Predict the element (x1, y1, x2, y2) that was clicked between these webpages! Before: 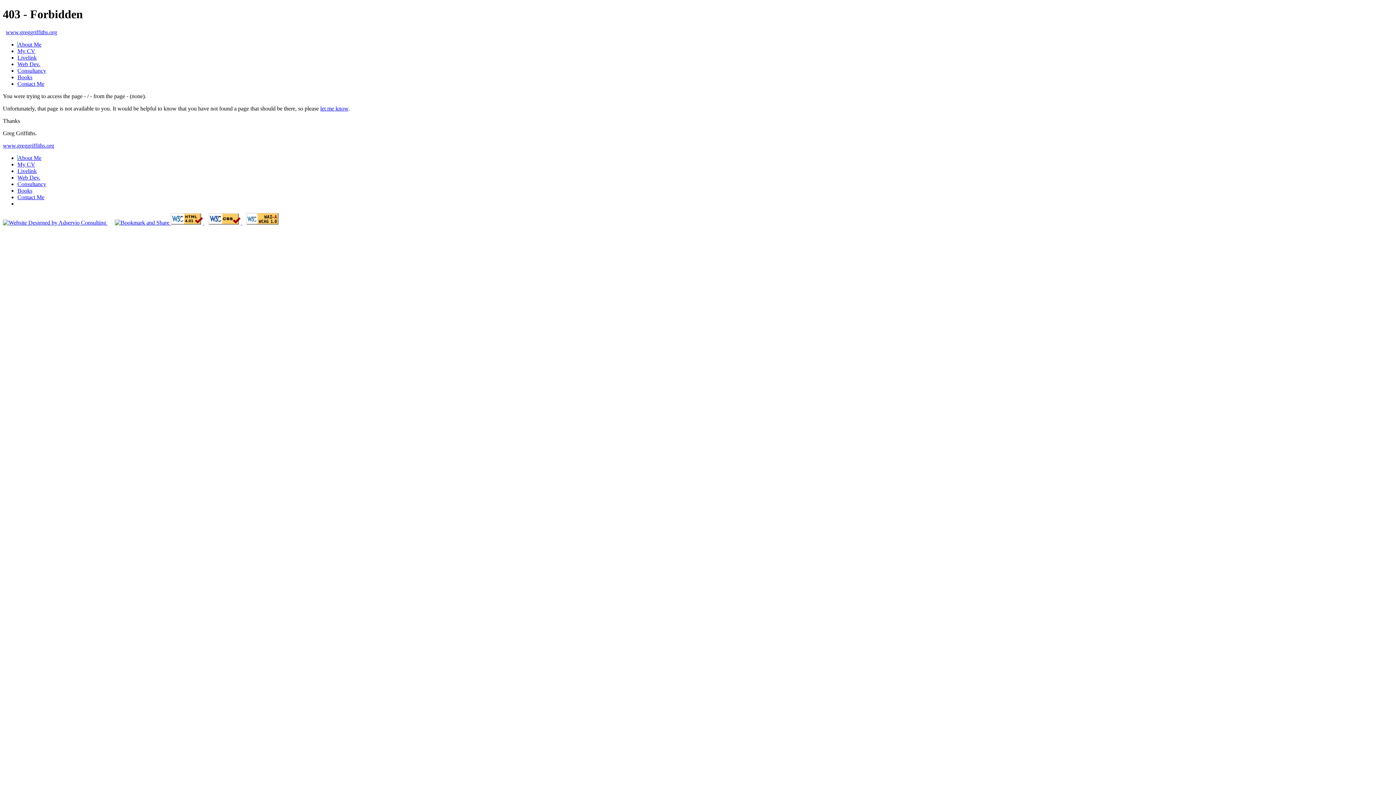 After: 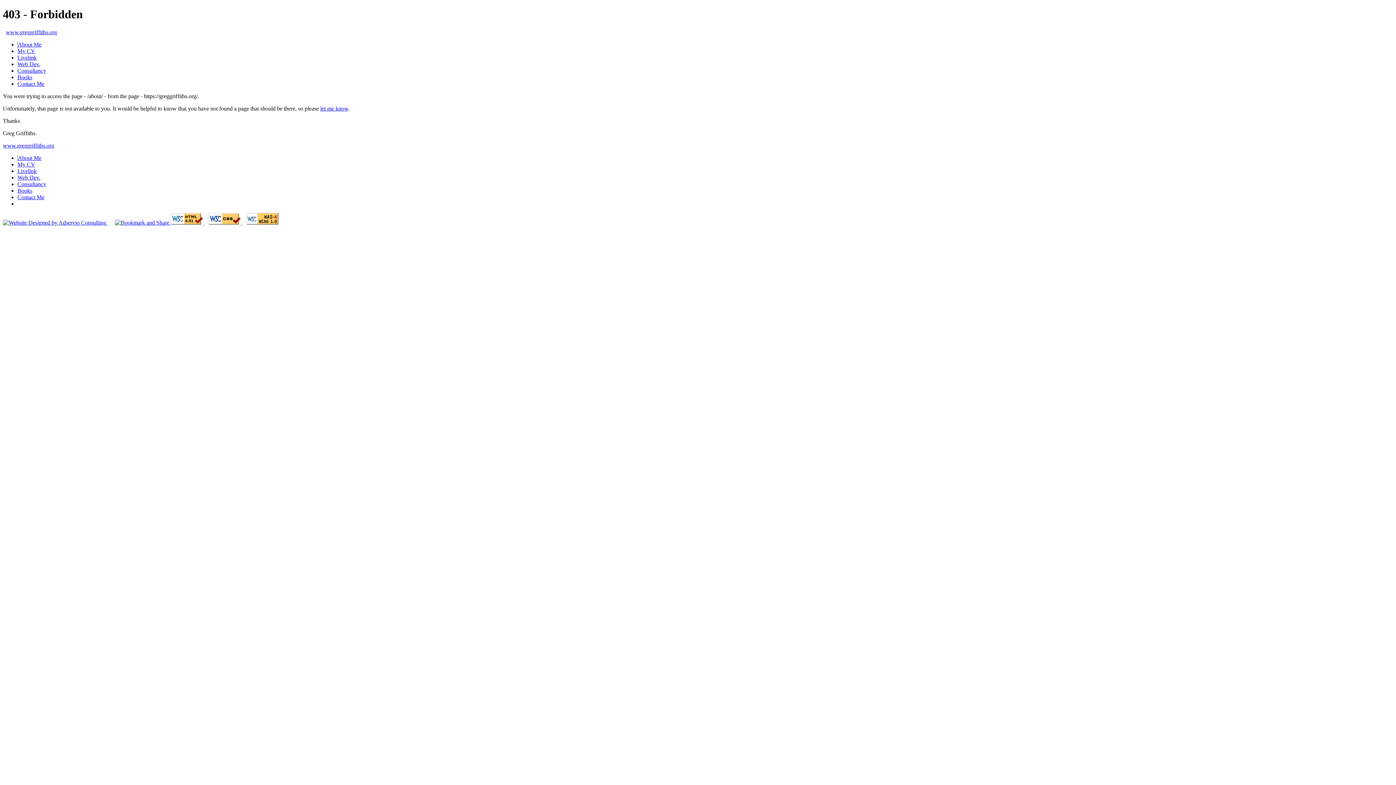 Action: bbox: (17, 41, 41, 47) label: About Me